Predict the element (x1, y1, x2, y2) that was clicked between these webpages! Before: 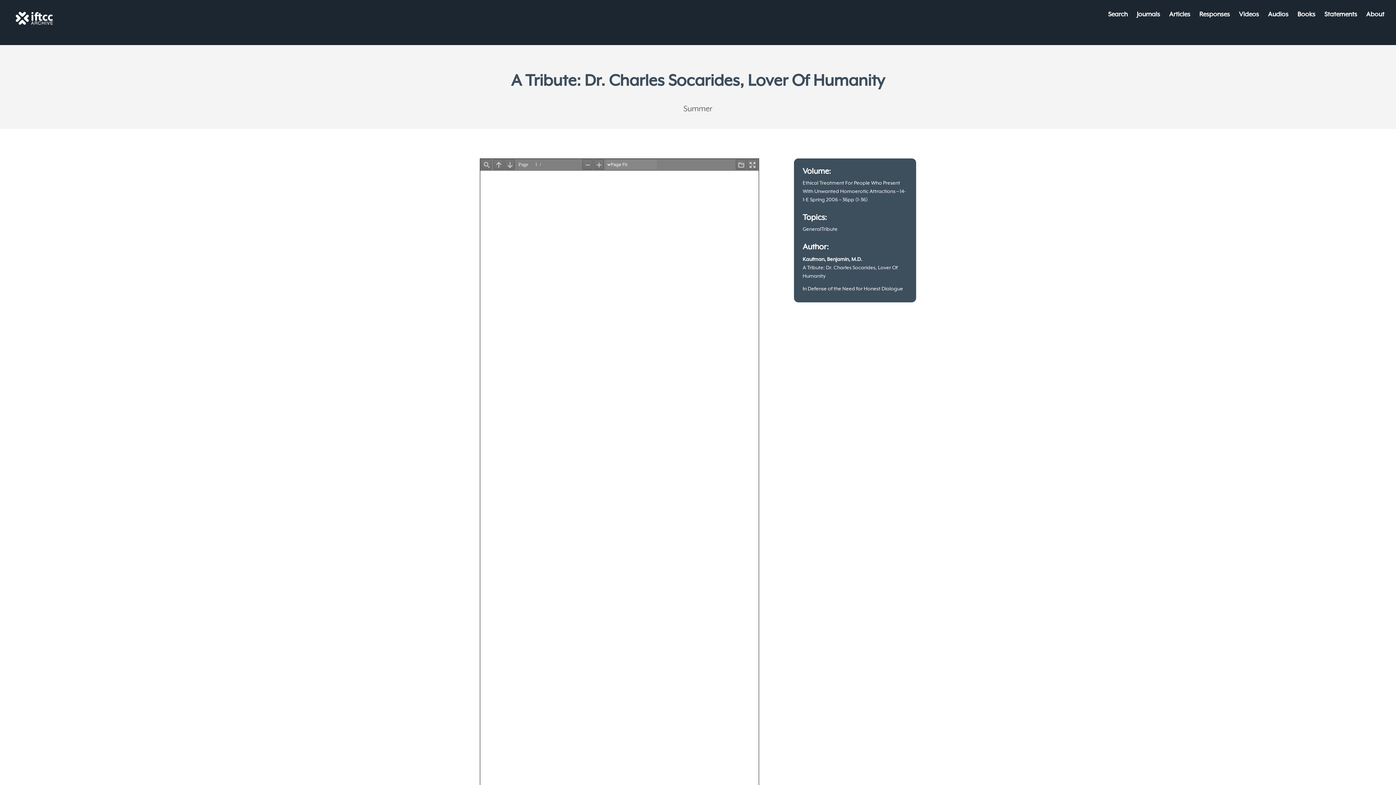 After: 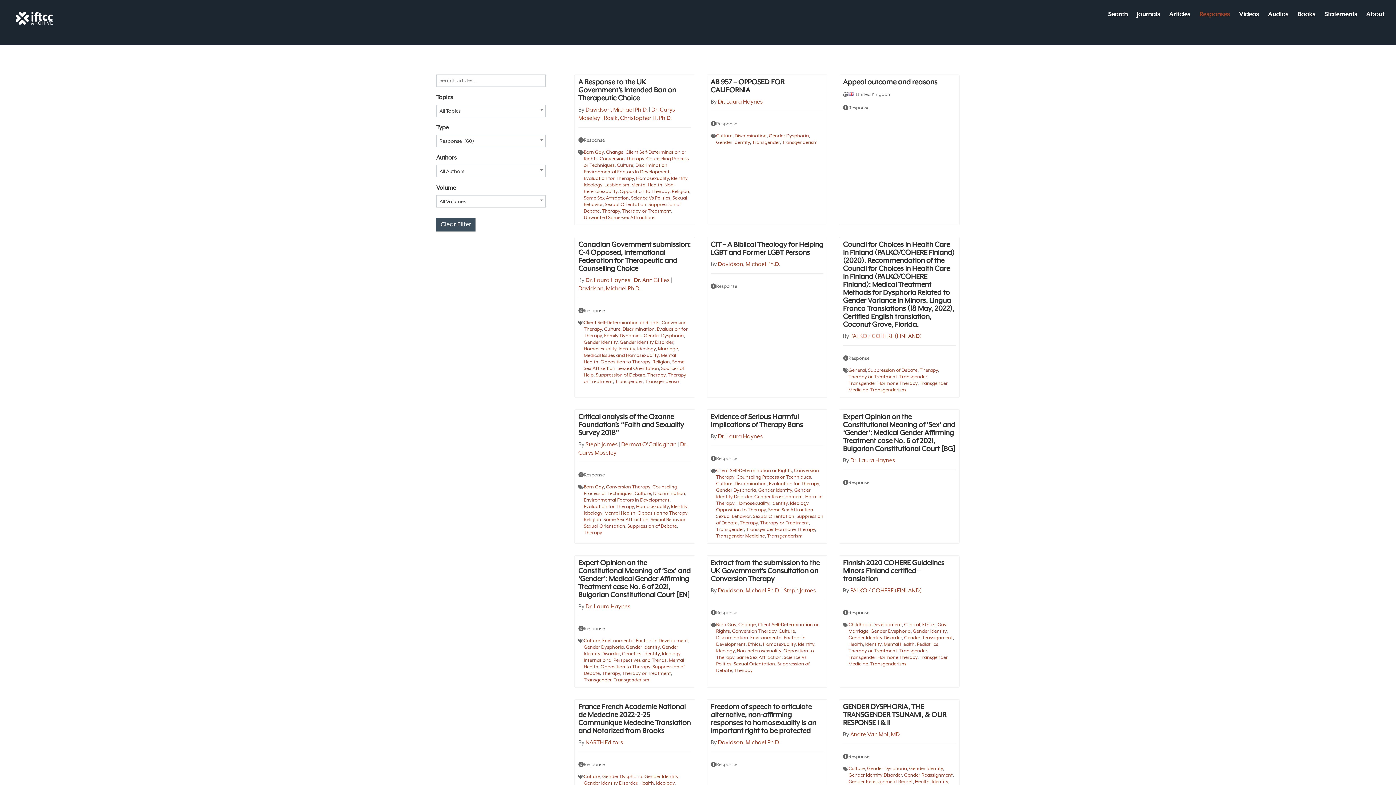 Action: label: Responses bbox: (1199, 12, 1230, 29)